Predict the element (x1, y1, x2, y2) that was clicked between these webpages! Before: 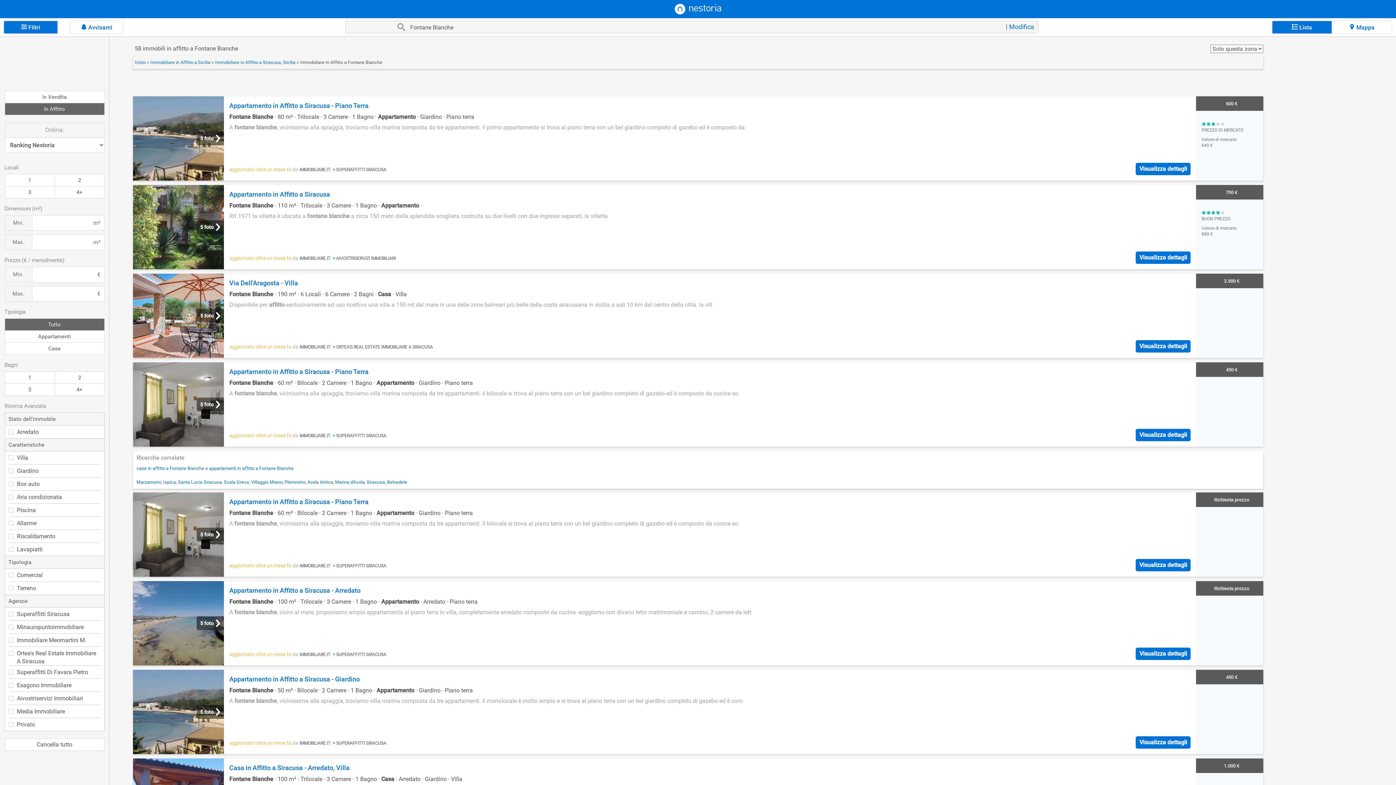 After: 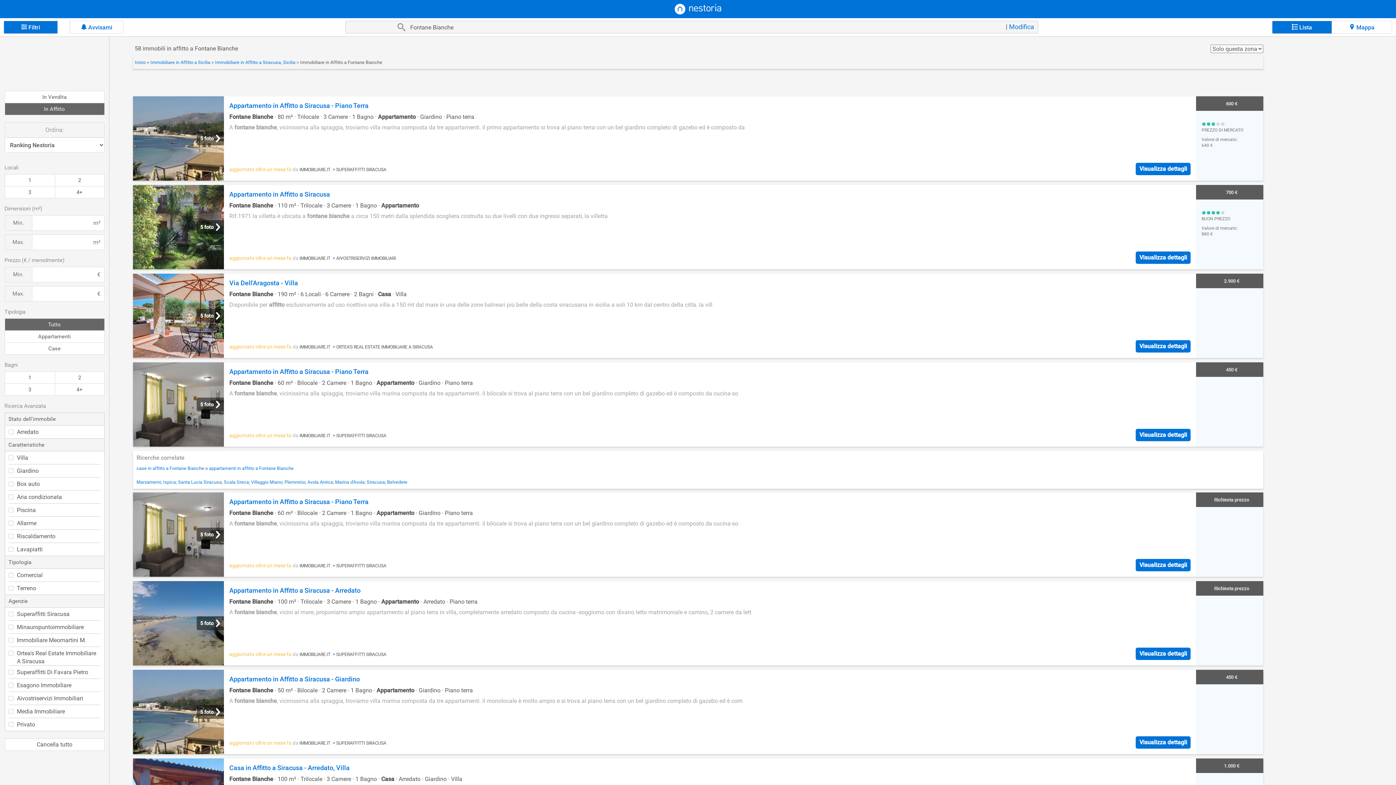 Action: bbox: (133, 185, 1263, 269) label: 5 foto
Appartamento in Affitto a Siracusa
Fontane Bianche · 110 m² · Trilocale · 3 Camere · 1 Bagno · Appartamento
Rif.1971 la villetta è ubicata a fontane bianche a circa 150 metri dalla splendida scogliera costruita su due livelli con due ingressi separati, la villetta
aggiornato oltre un mese fa da IMMOBILIARE.IT  > AIVOSTRISERVIZI IMMOBILIARI
Visualizza dettagli
700 €

BUON PREZZO

Valore di mercato:

880 €